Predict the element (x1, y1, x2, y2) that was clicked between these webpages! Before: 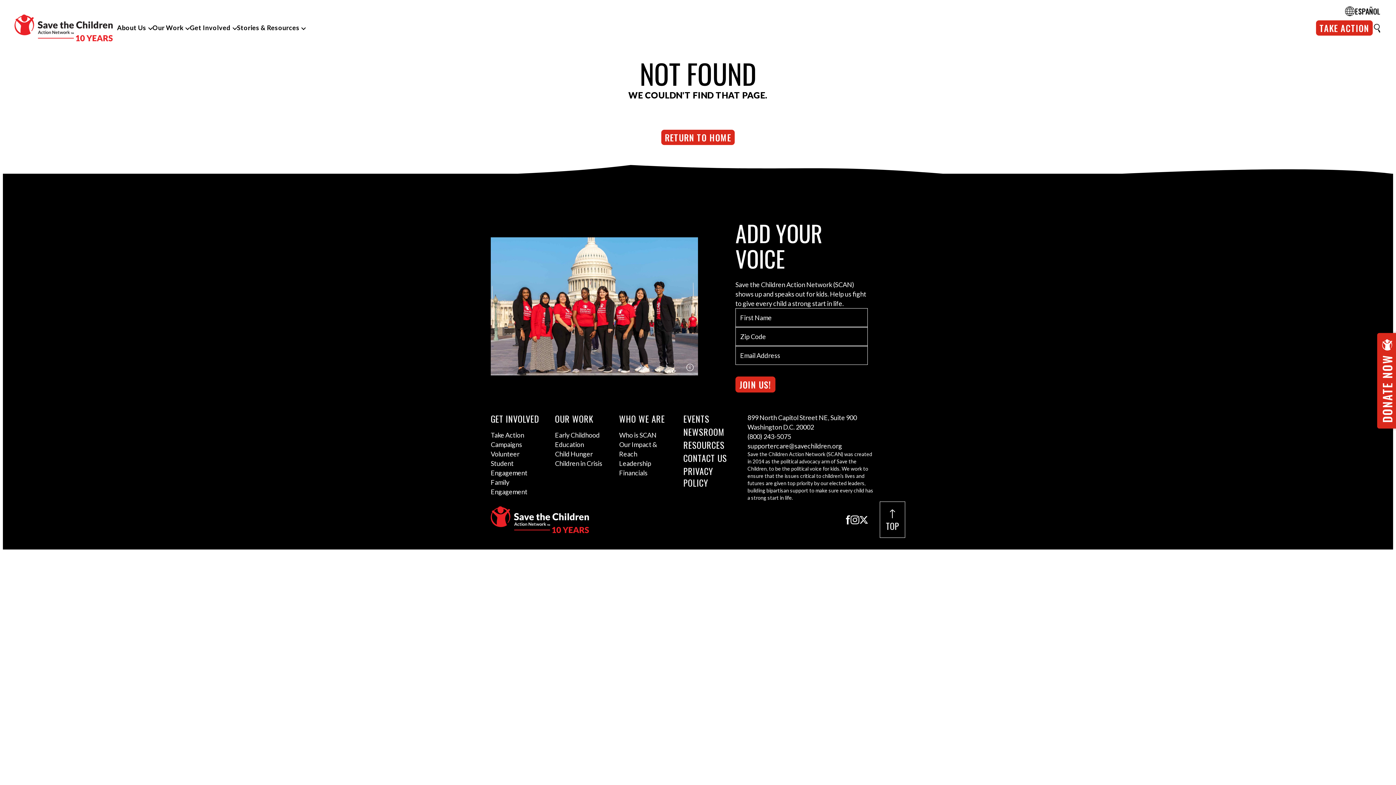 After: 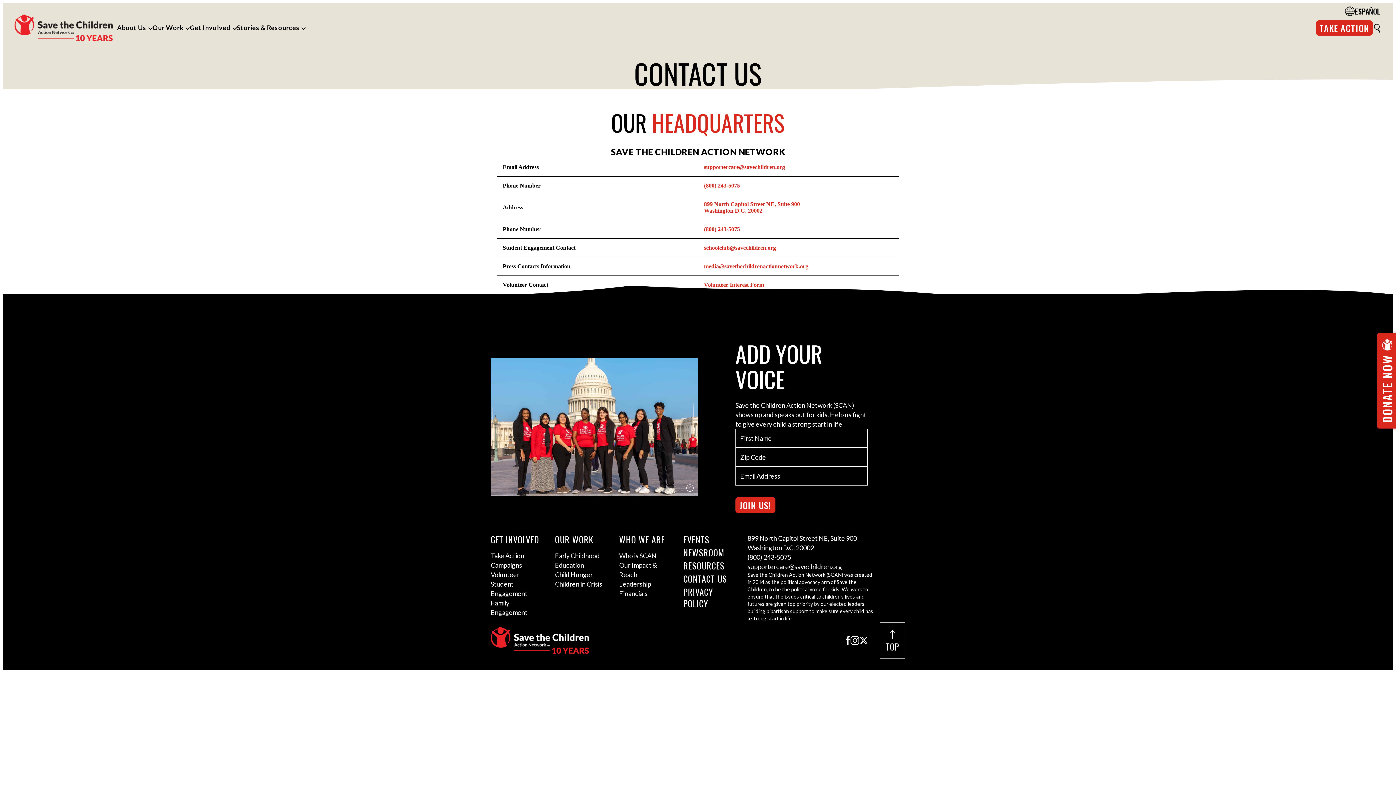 Action: bbox: (683, 452, 736, 464) label: CONTACT US